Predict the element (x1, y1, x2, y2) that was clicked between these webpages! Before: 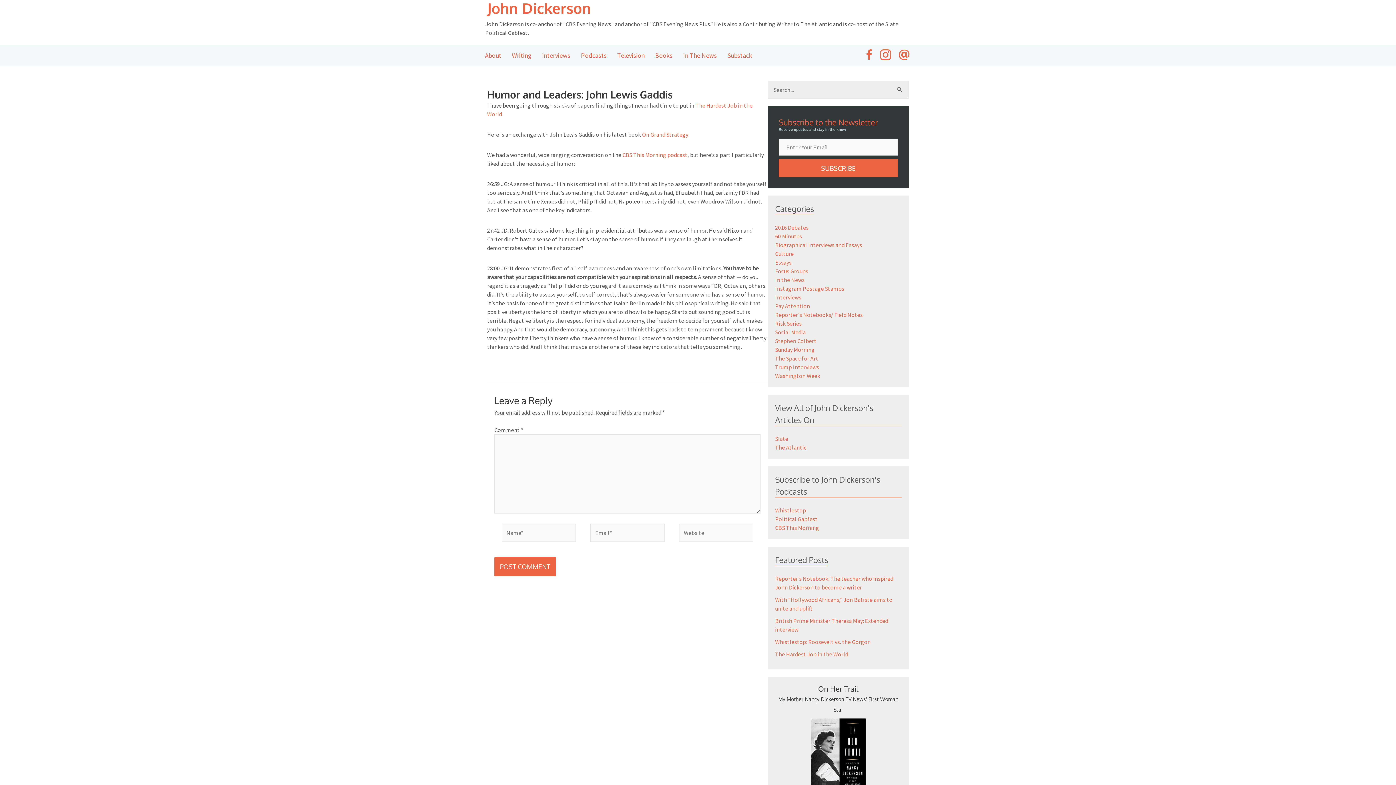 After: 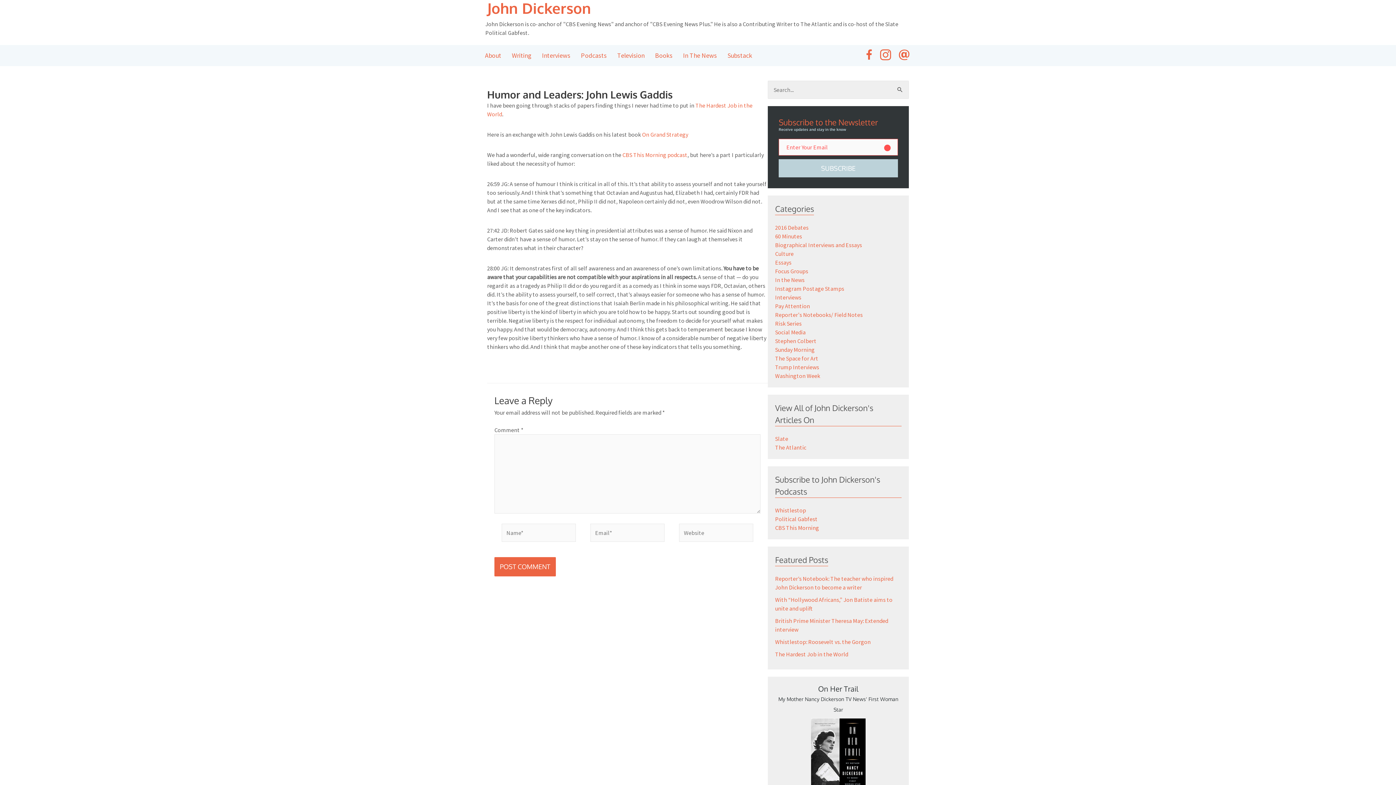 Action: label: Subscribe bbox: (778, 159, 898, 177)